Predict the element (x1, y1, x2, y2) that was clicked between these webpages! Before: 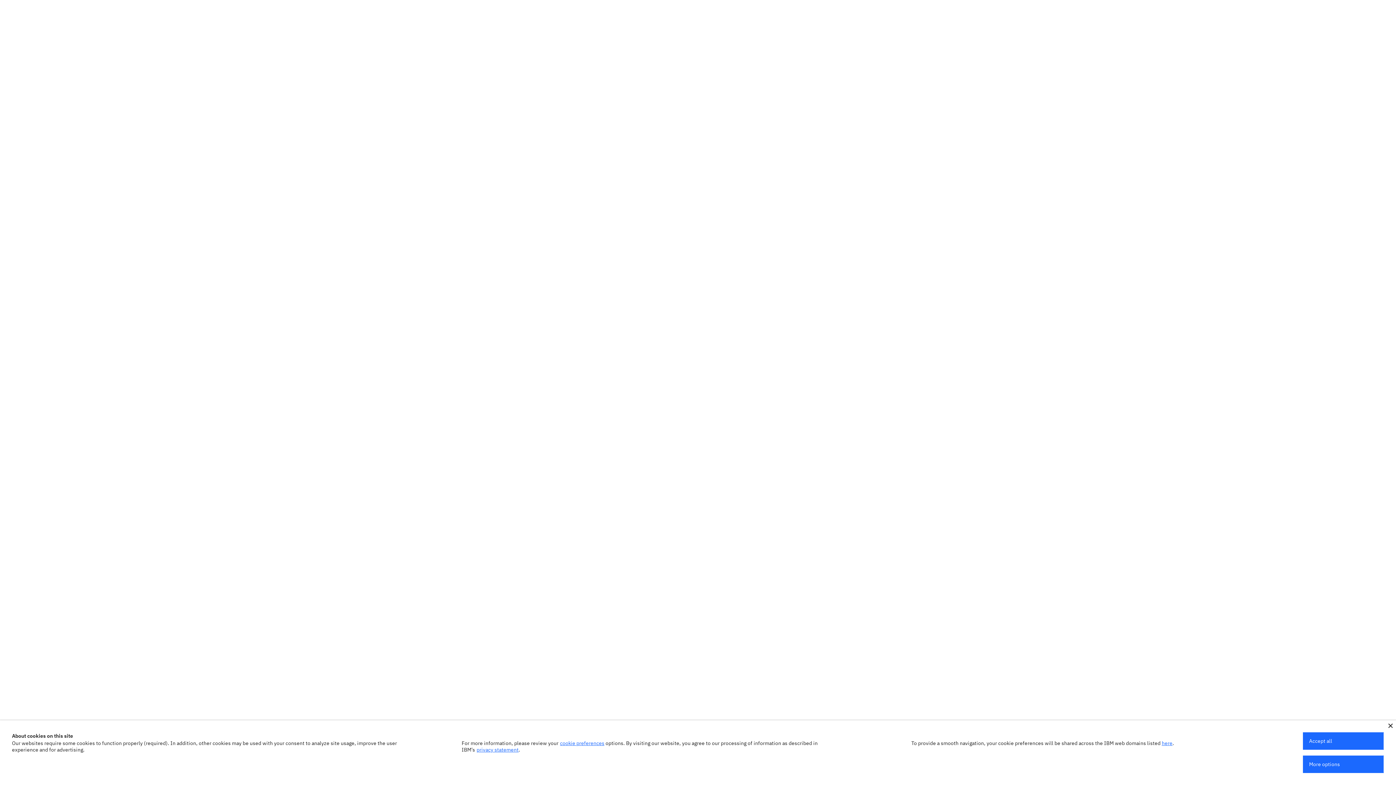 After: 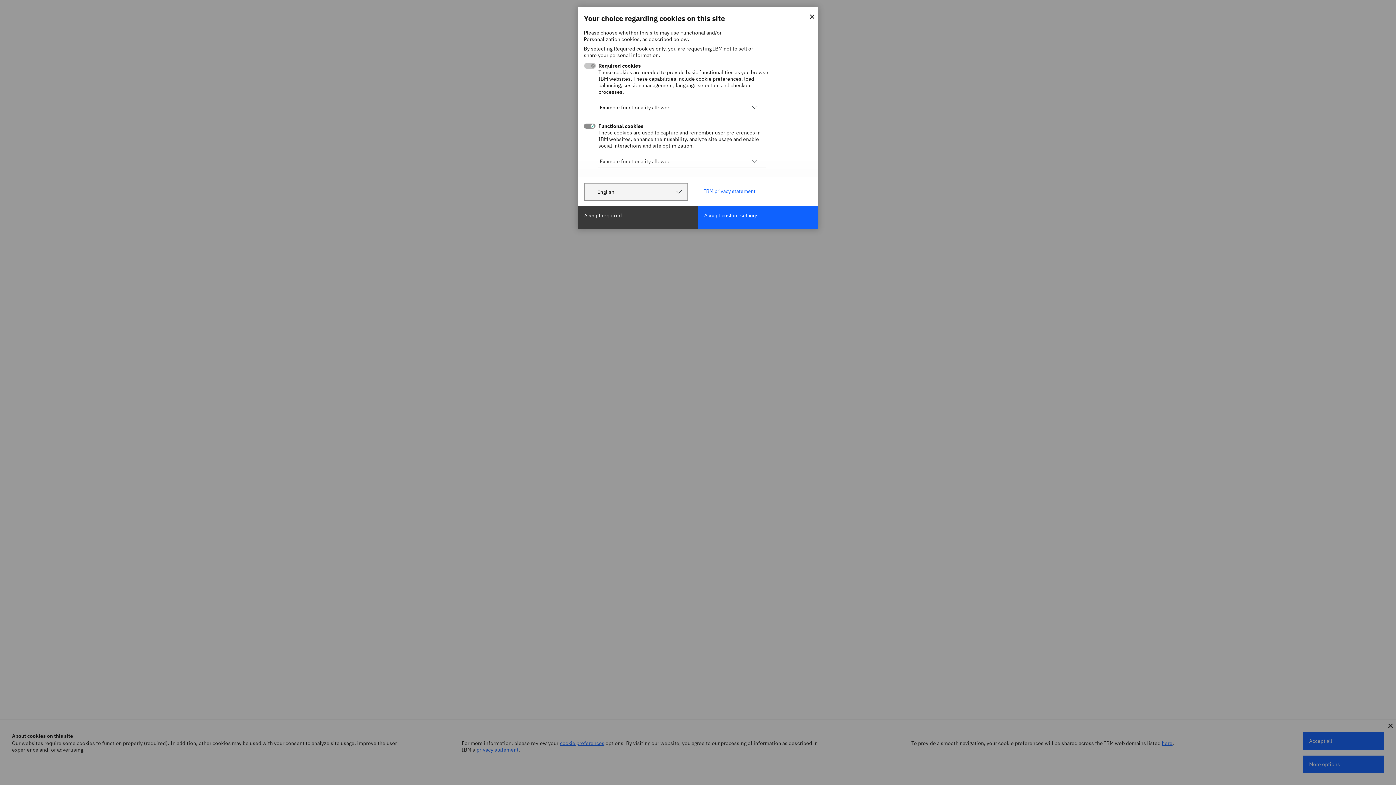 Action: bbox: (1303, 756, 1384, 773) label: More options